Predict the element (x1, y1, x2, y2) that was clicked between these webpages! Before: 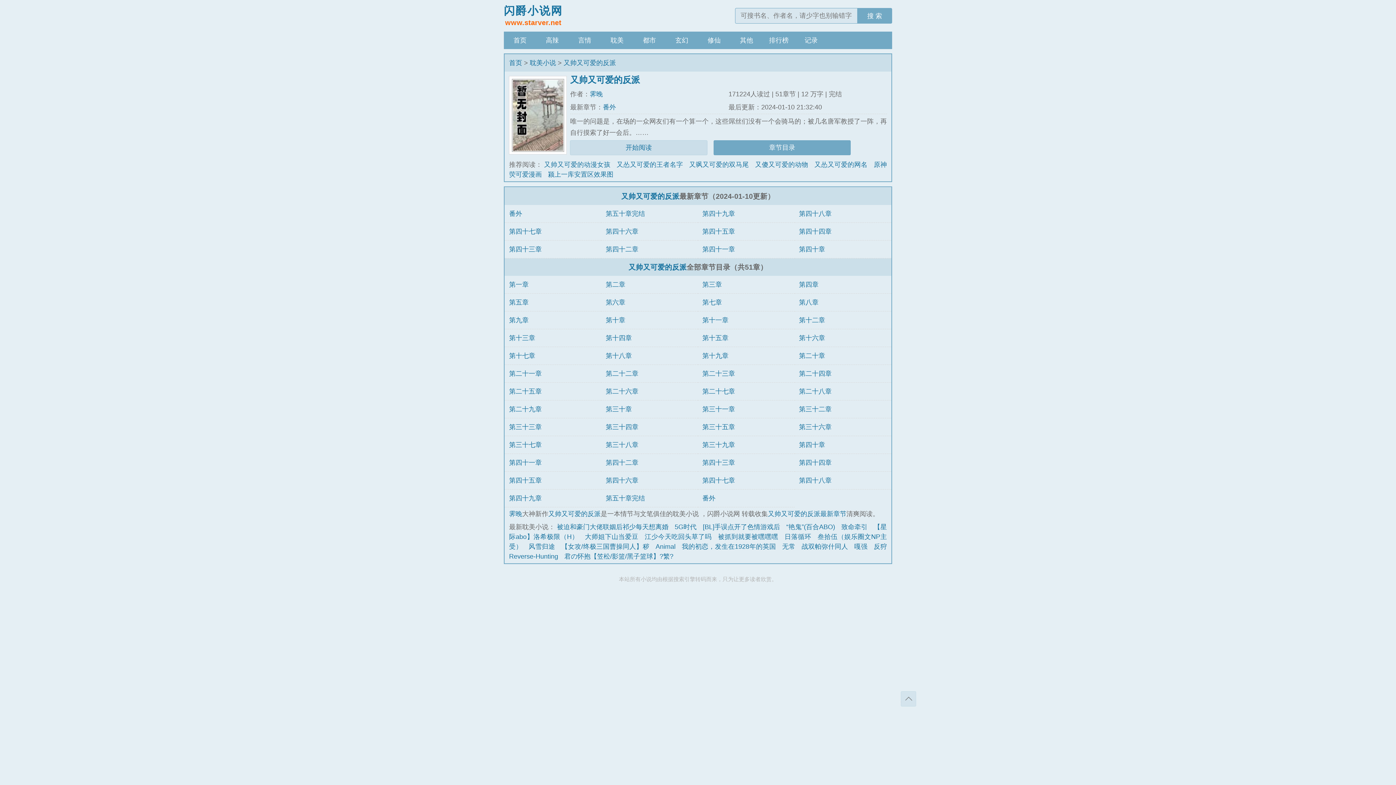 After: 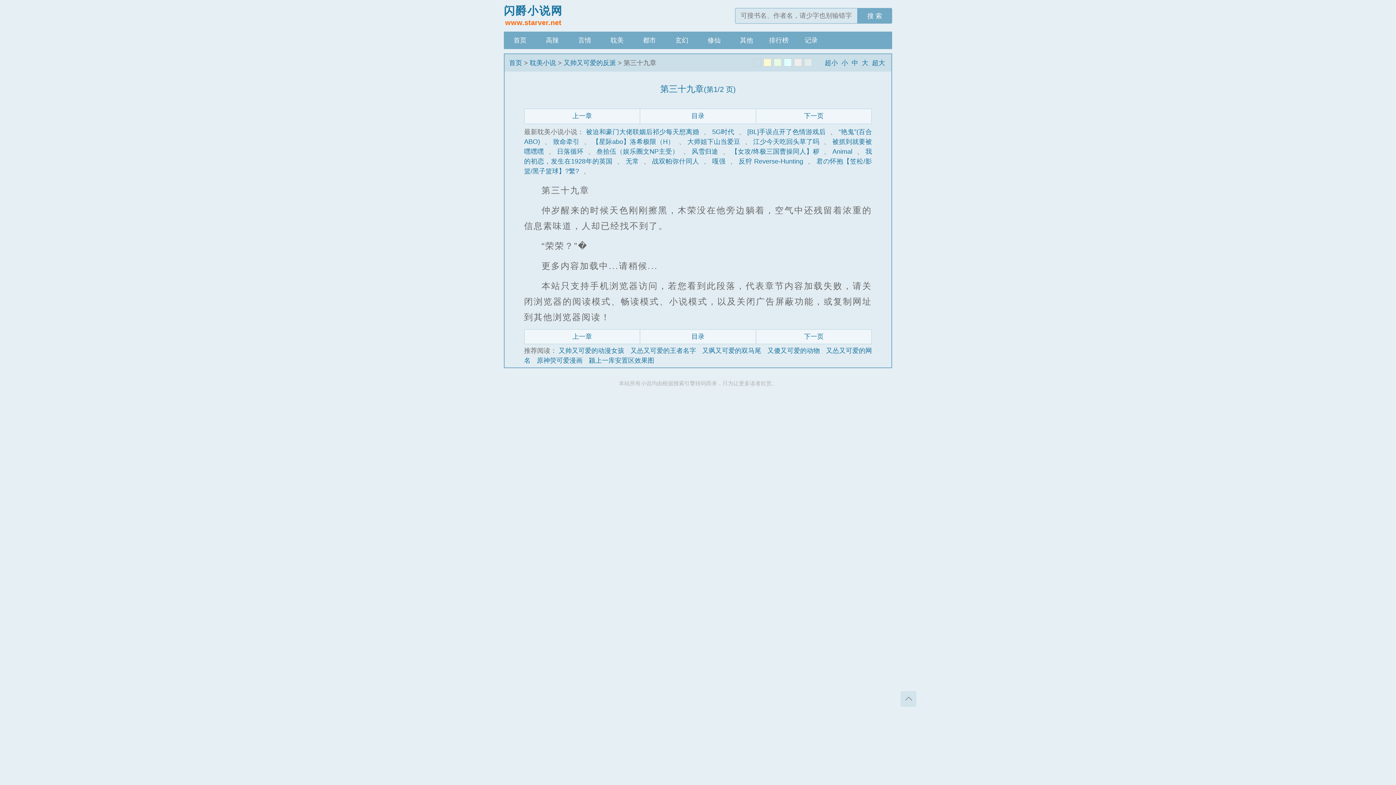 Action: bbox: (702, 441, 735, 448) label: 第三十九章